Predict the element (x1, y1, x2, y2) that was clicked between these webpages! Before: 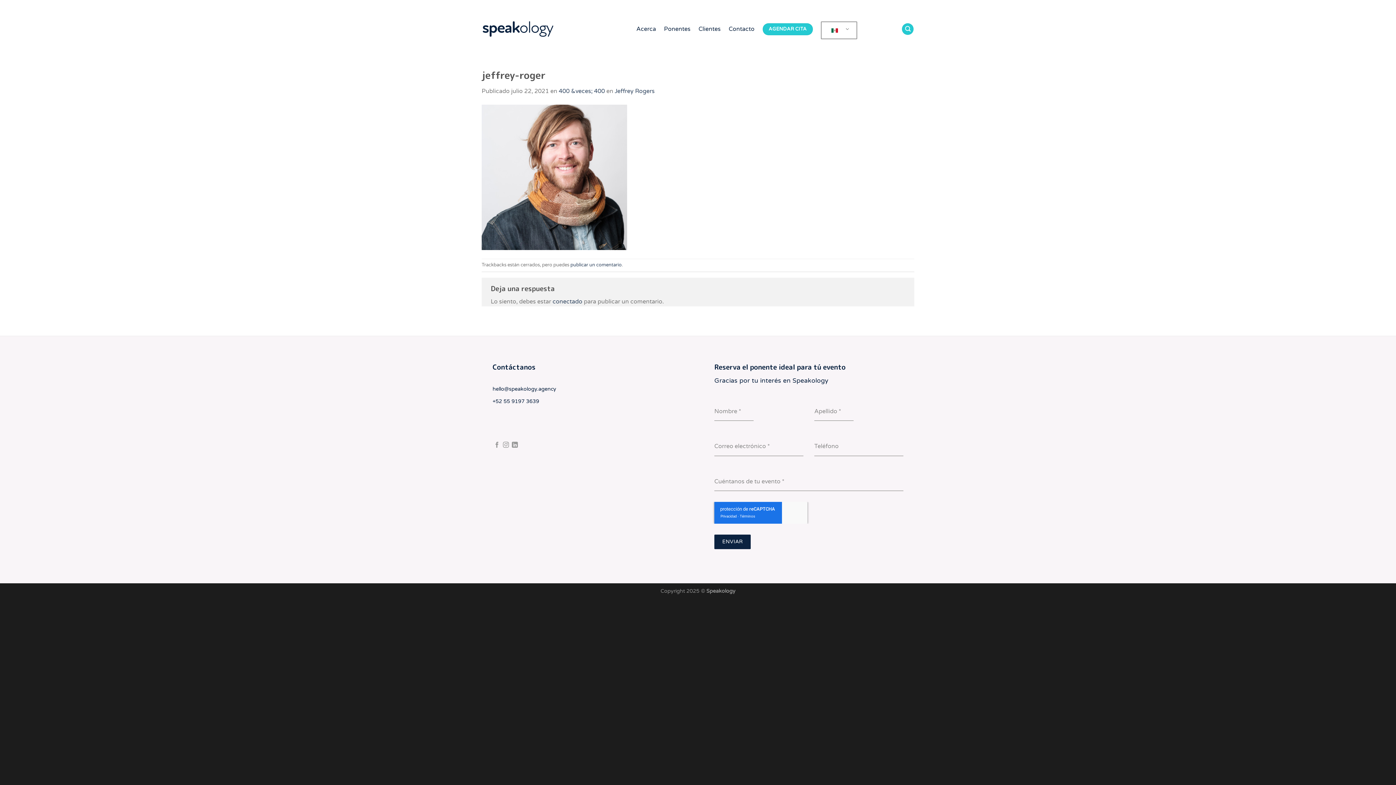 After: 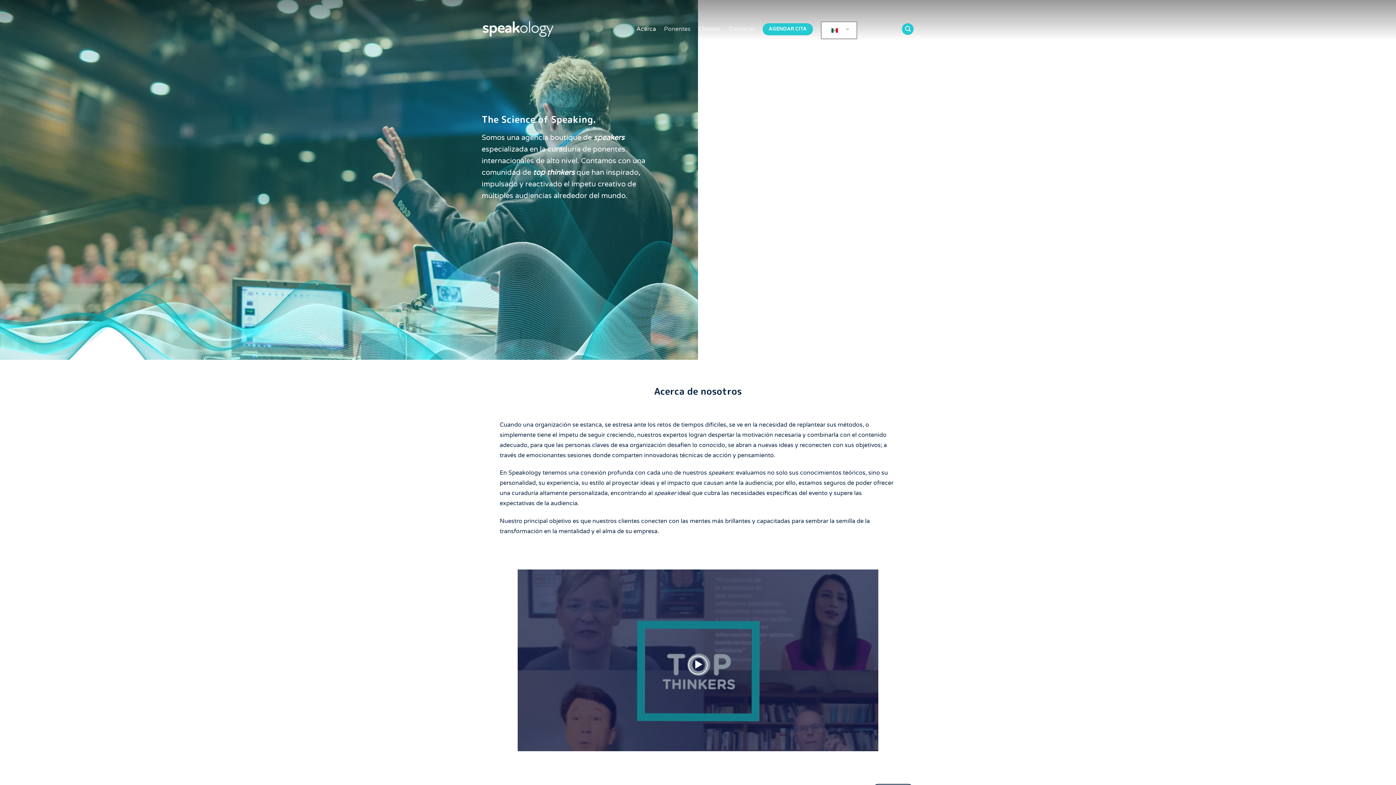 Action: bbox: (481, 20, 554, 37)